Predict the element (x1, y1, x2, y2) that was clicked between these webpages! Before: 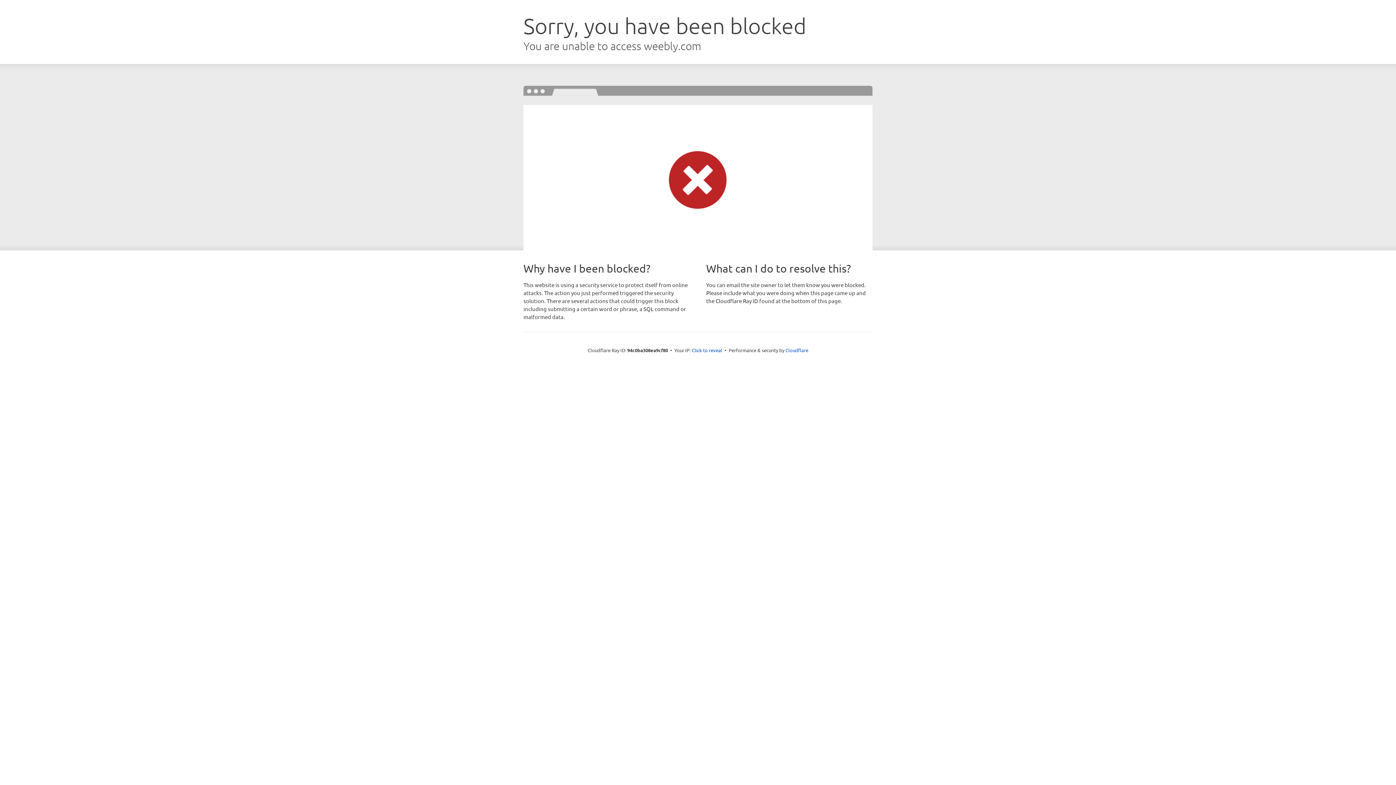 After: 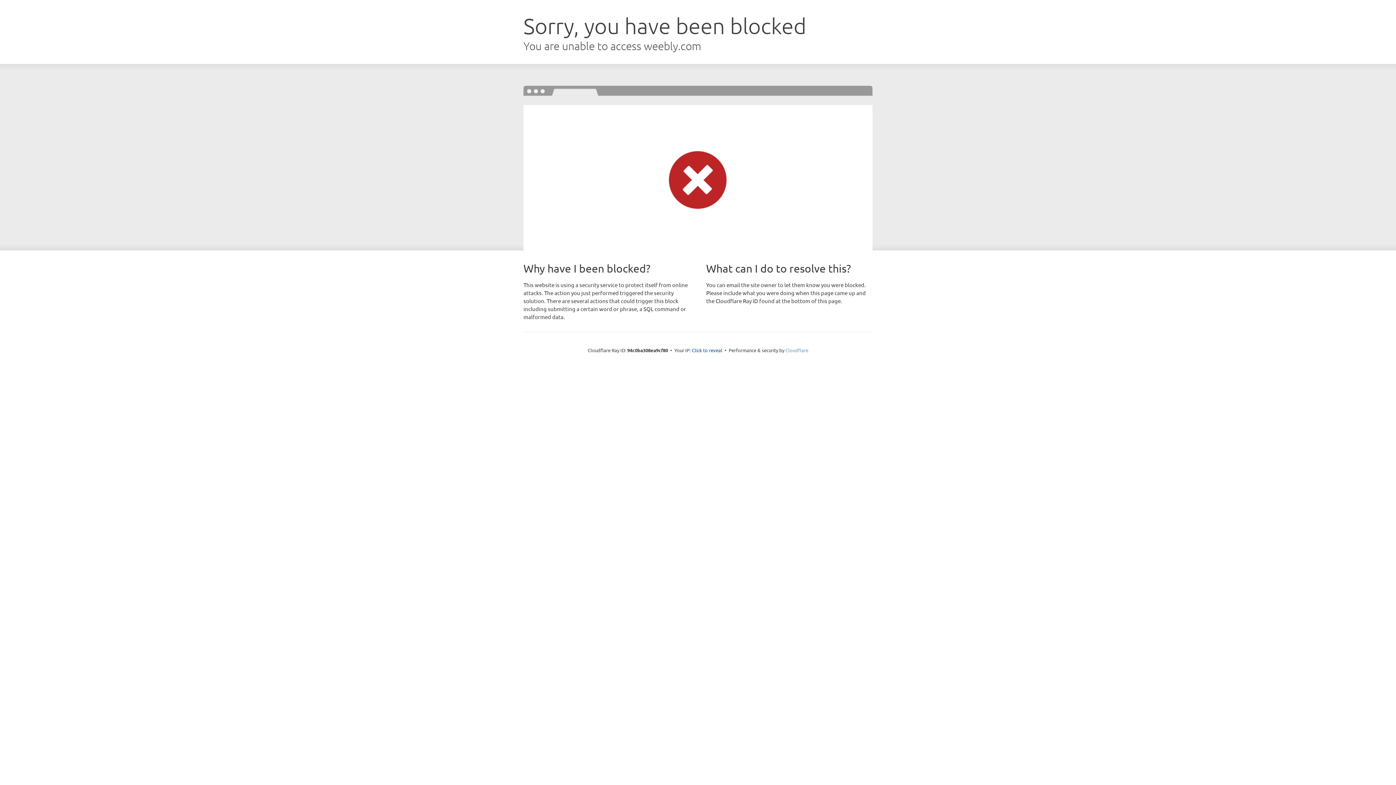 Action: label: Cloudflare bbox: (785, 347, 808, 353)